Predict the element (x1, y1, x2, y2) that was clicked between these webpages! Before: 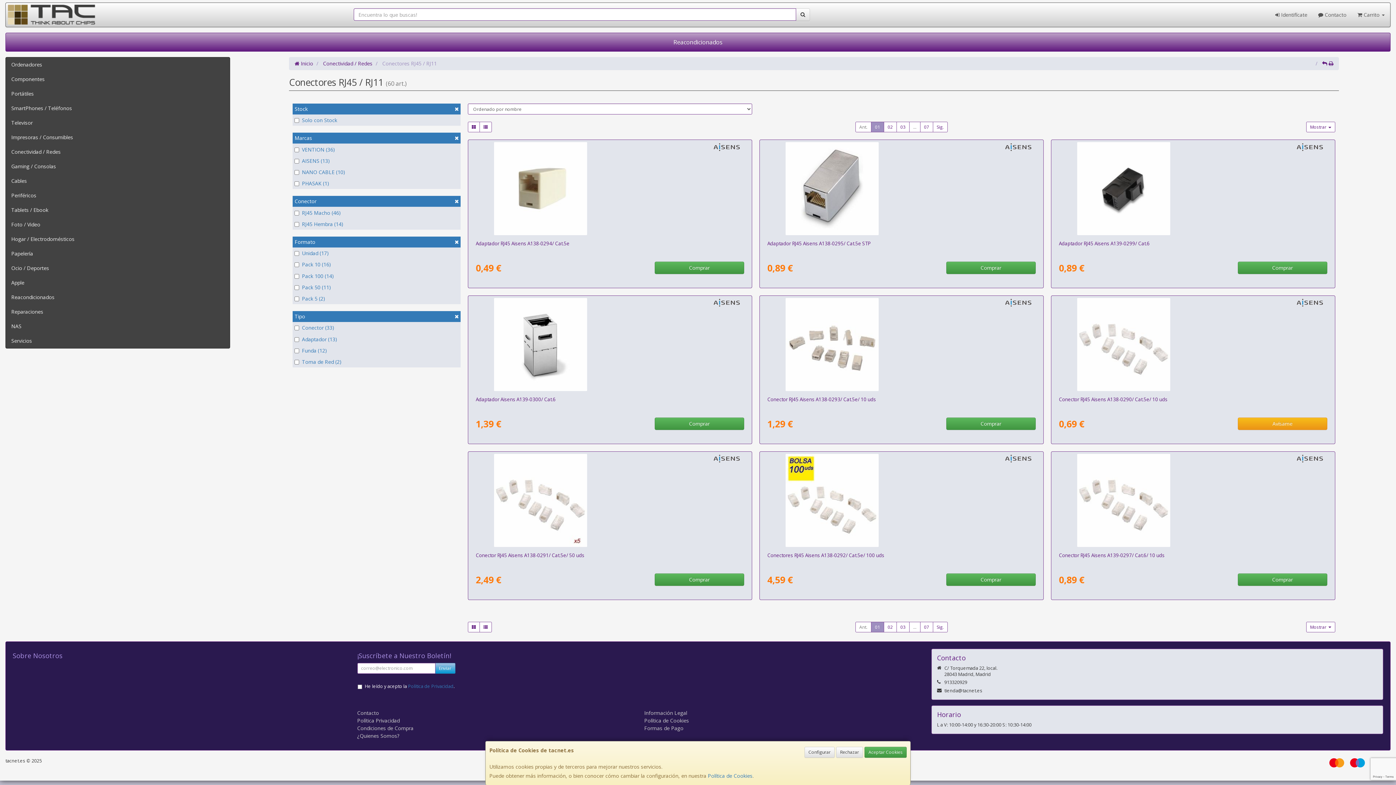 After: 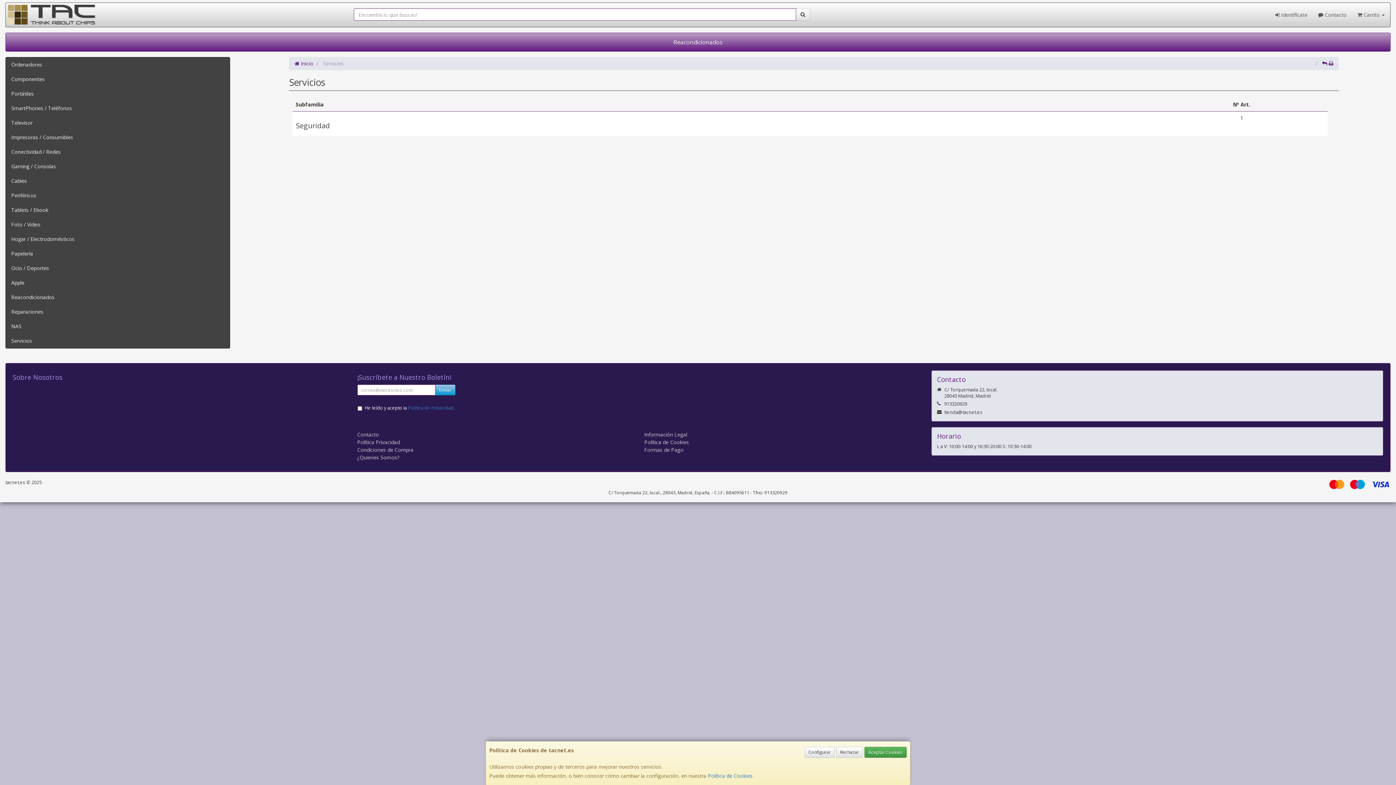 Action: label: Servicios bbox: (5, 333, 229, 348)